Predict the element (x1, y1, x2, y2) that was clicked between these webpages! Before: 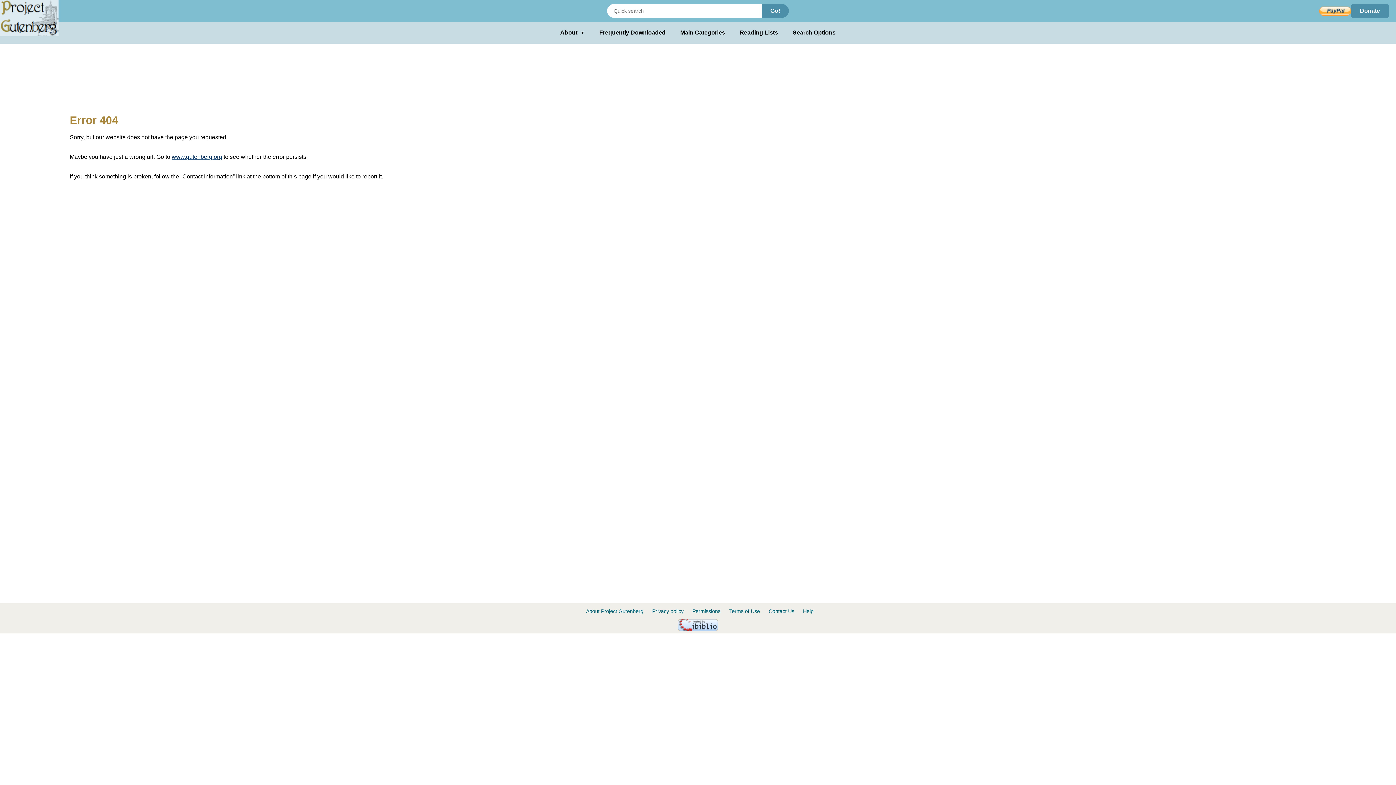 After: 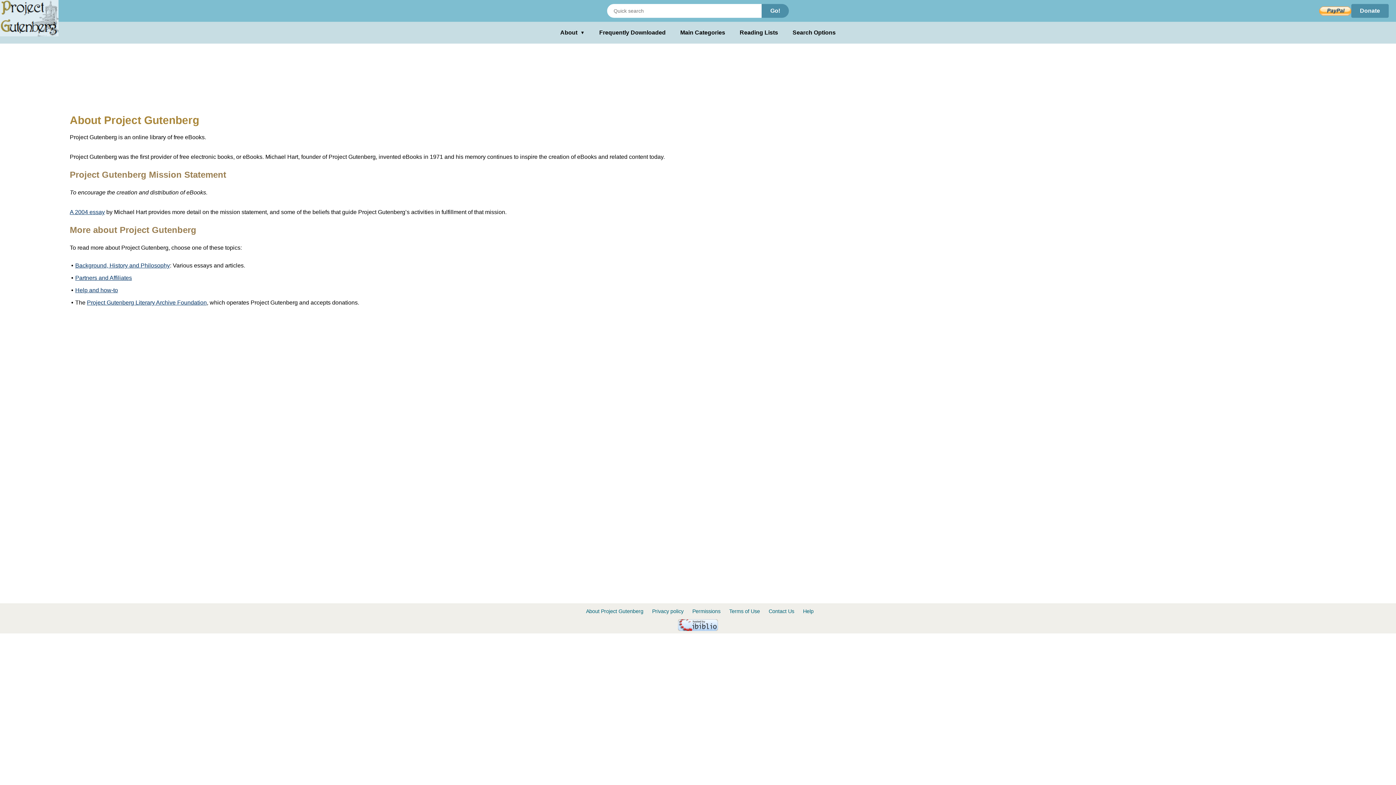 Action: label: About Project Gutenberg bbox: (586, 608, 643, 614)